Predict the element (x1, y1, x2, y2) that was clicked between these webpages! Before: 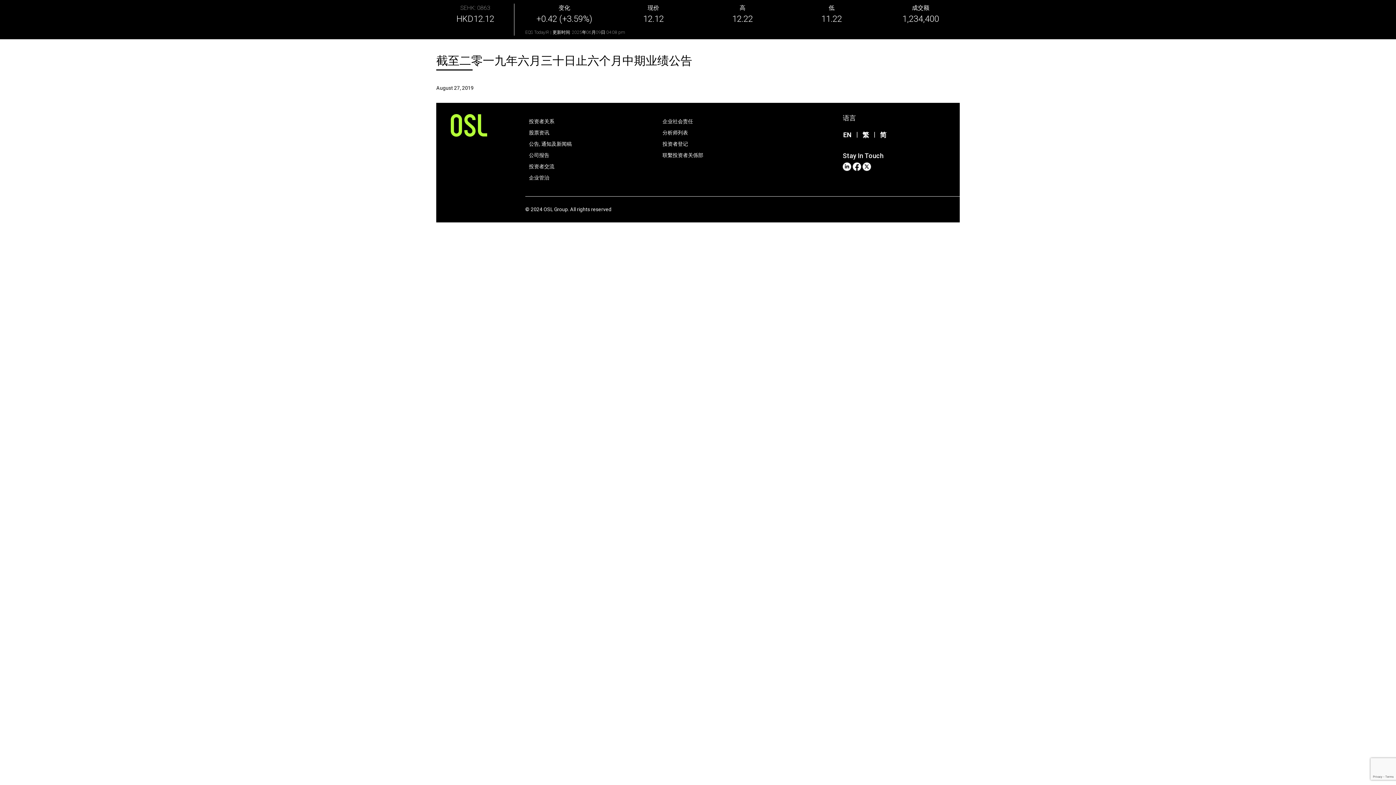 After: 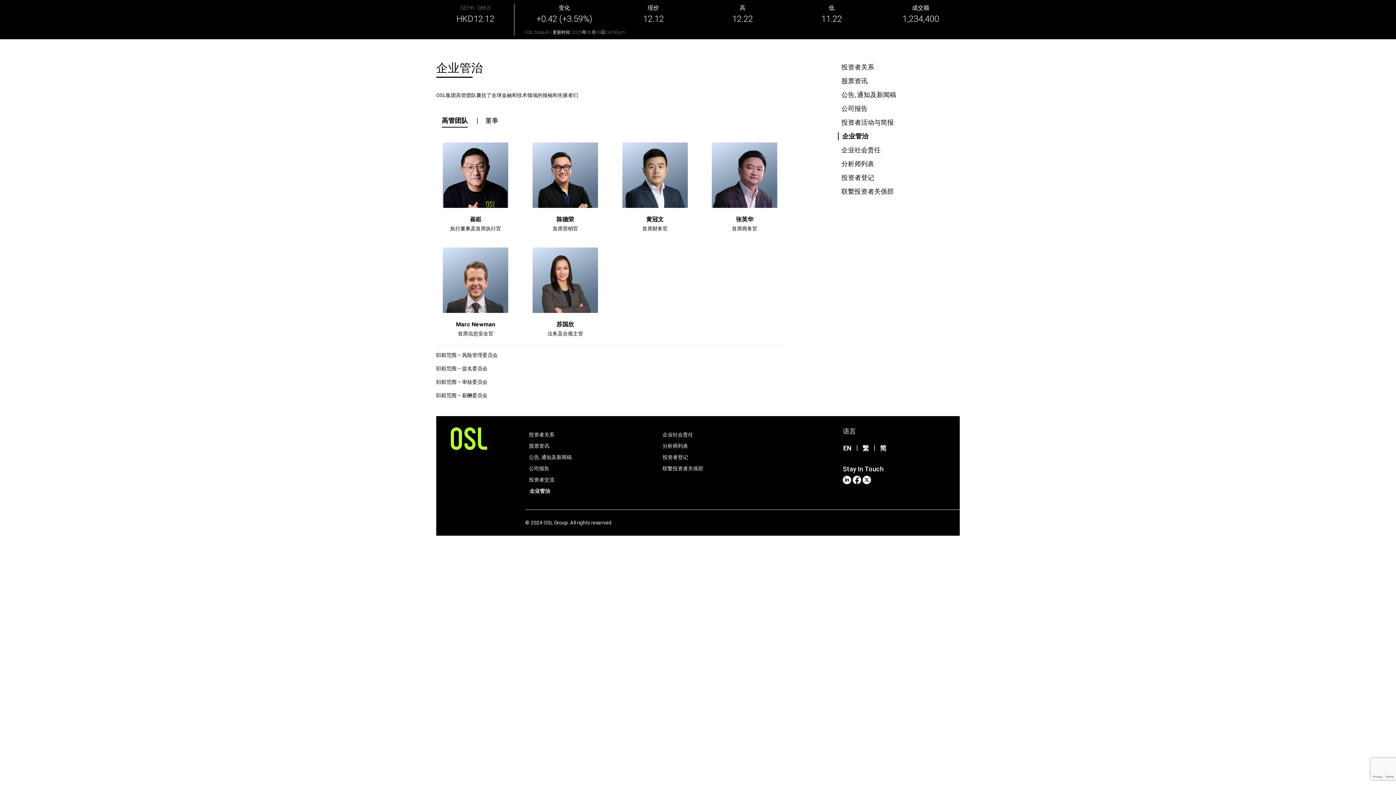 Action: bbox: (525, 174, 648, 181) label: 企业管治